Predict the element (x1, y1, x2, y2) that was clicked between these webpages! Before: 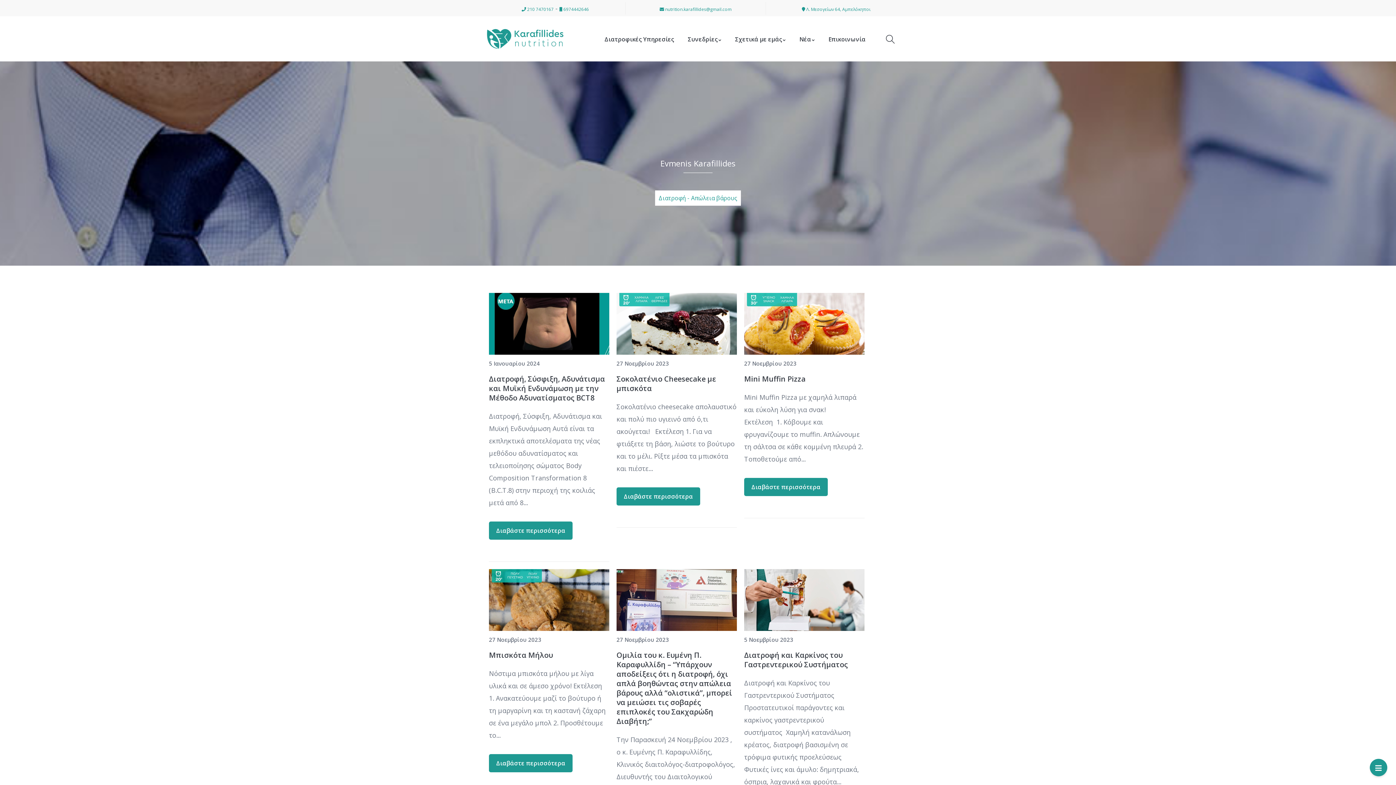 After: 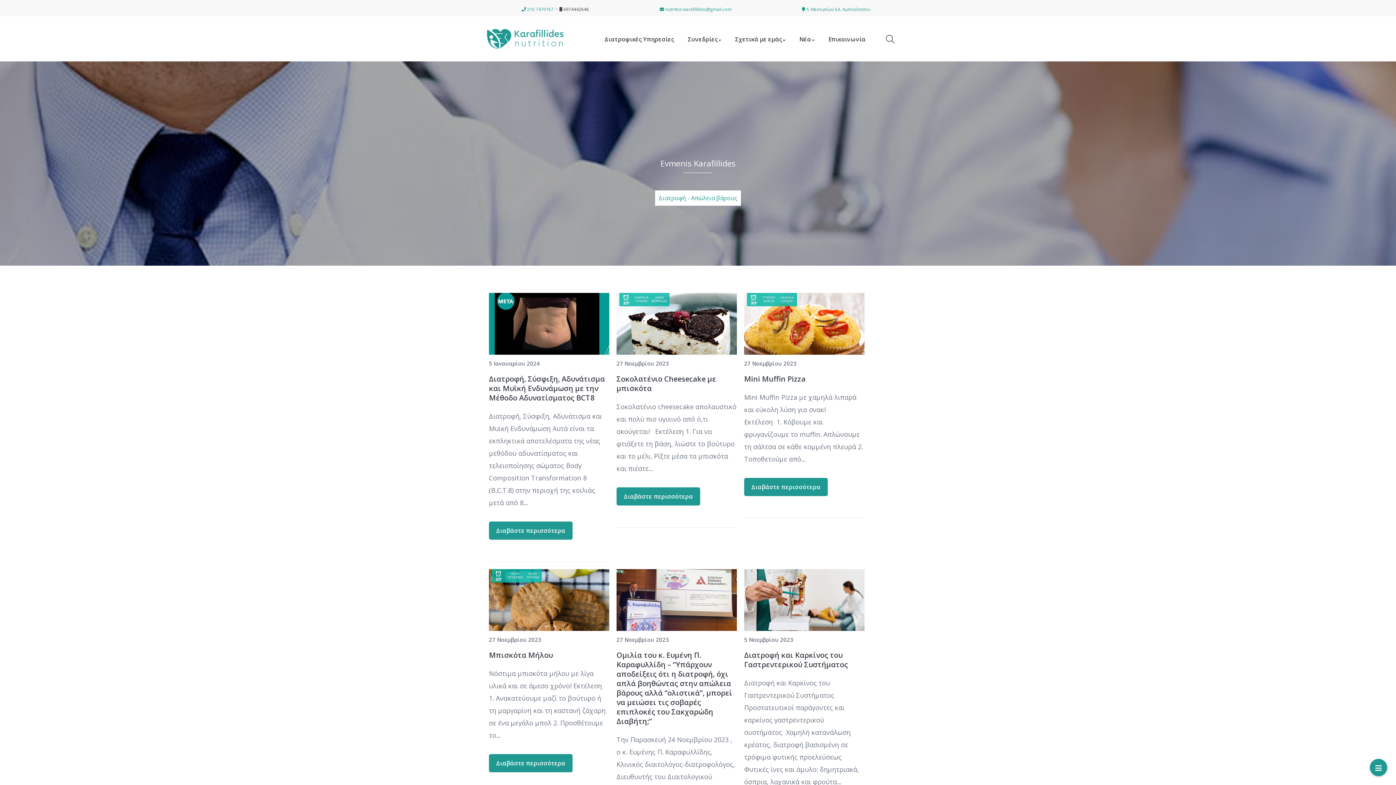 Action: bbox: (559, 6, 589, 12) label:  6974442646